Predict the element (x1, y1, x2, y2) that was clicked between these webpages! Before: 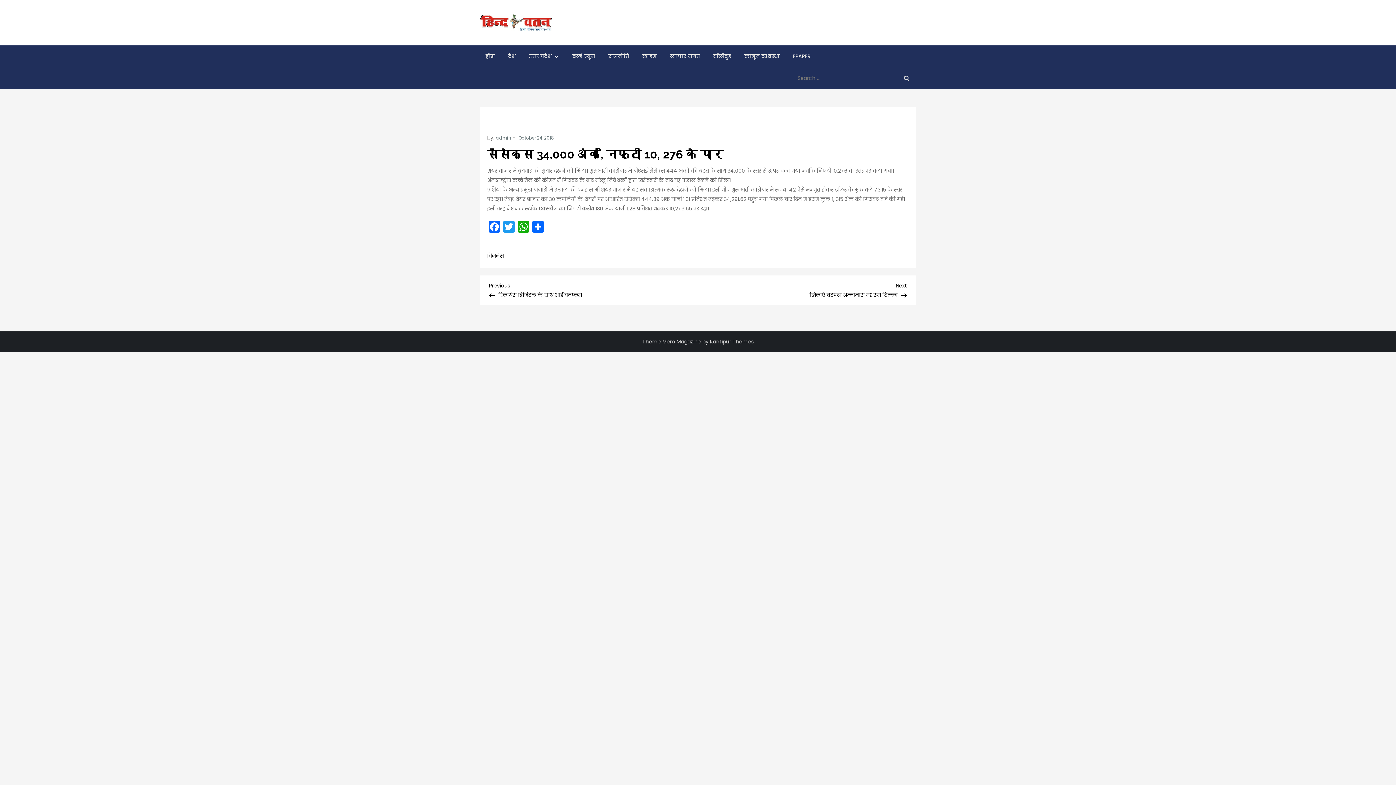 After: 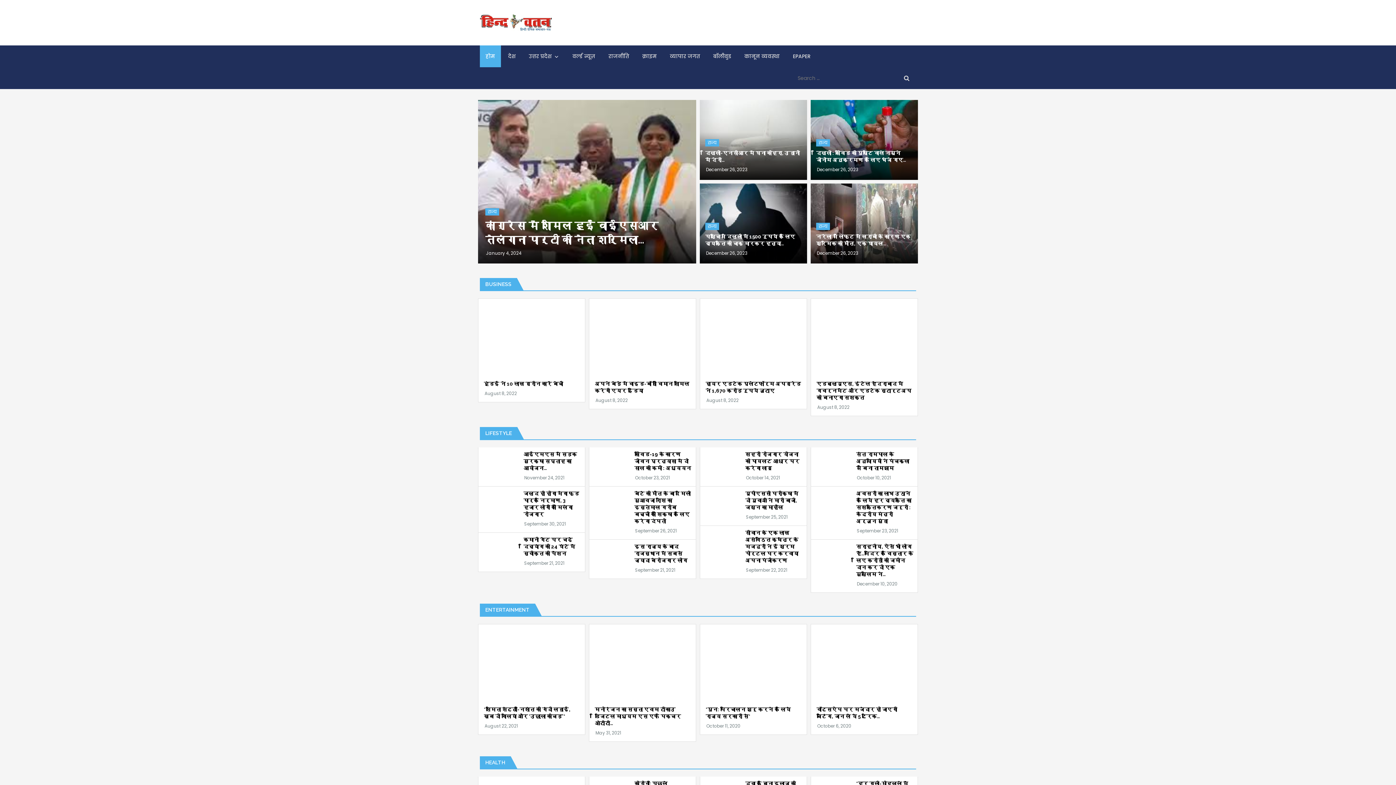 Action: label: होम bbox: (480, 45, 501, 67)